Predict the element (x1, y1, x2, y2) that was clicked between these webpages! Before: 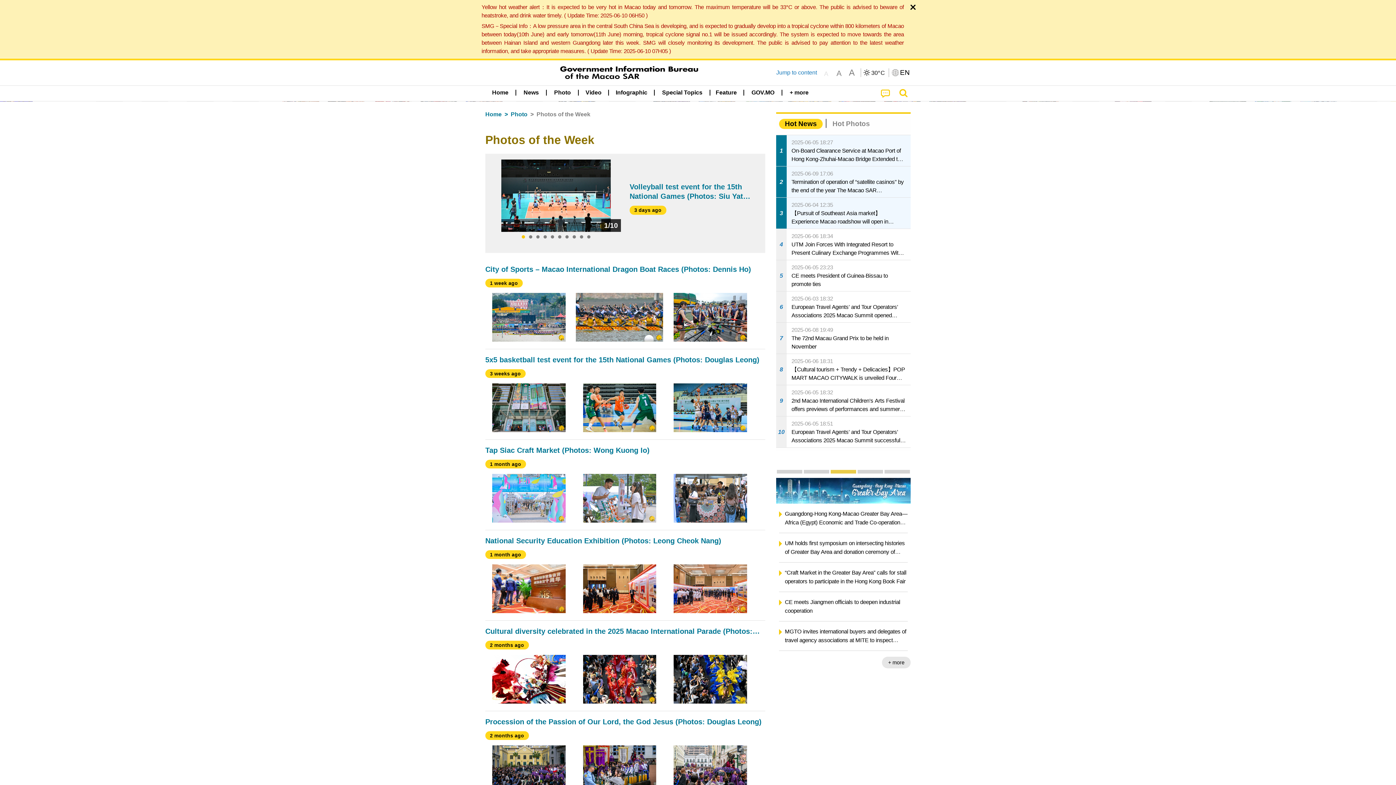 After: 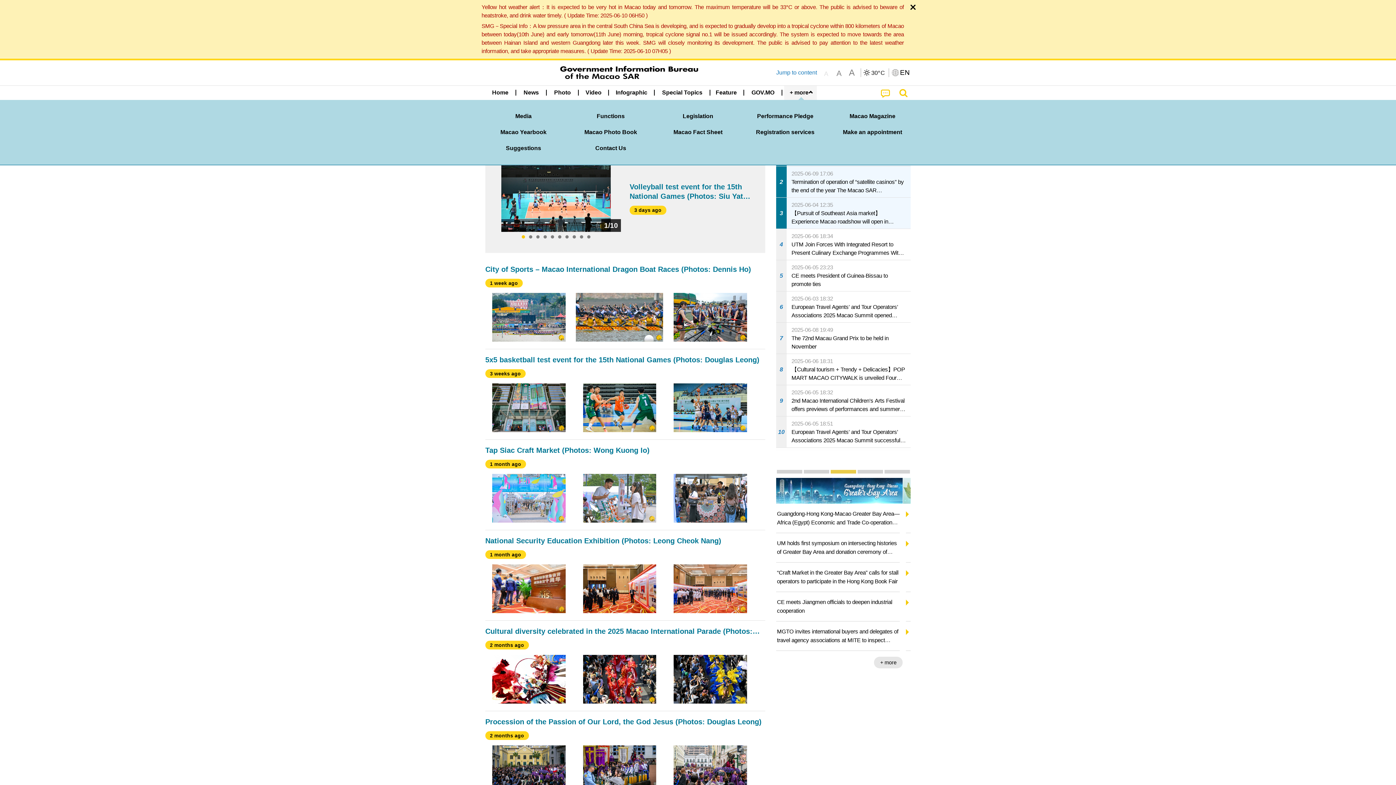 Action: bbox: (784, 85, 814, 99) label: + more